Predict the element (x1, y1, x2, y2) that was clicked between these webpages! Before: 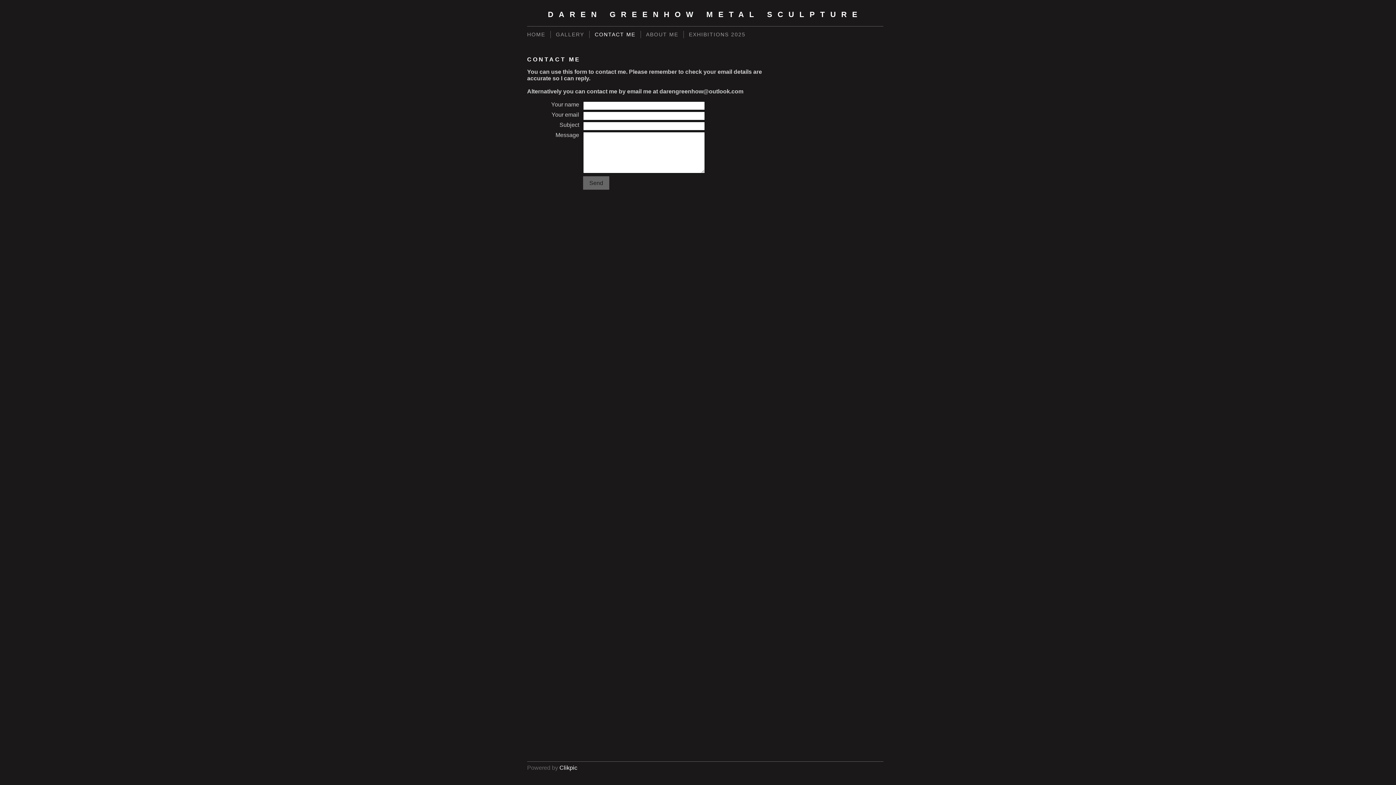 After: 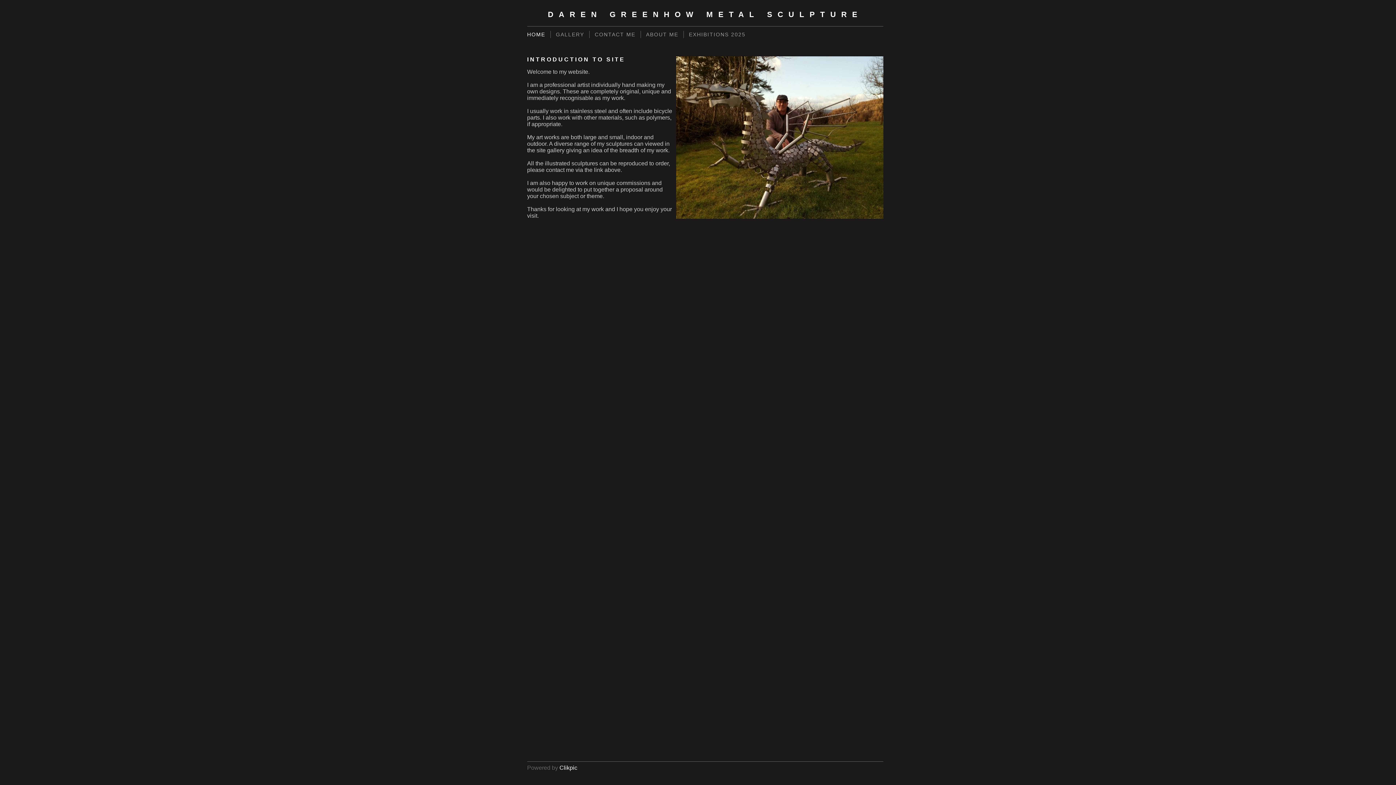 Action: label: DAREN GREENHOW METAL SCULPTURE bbox: (548, 10, 862, 18)